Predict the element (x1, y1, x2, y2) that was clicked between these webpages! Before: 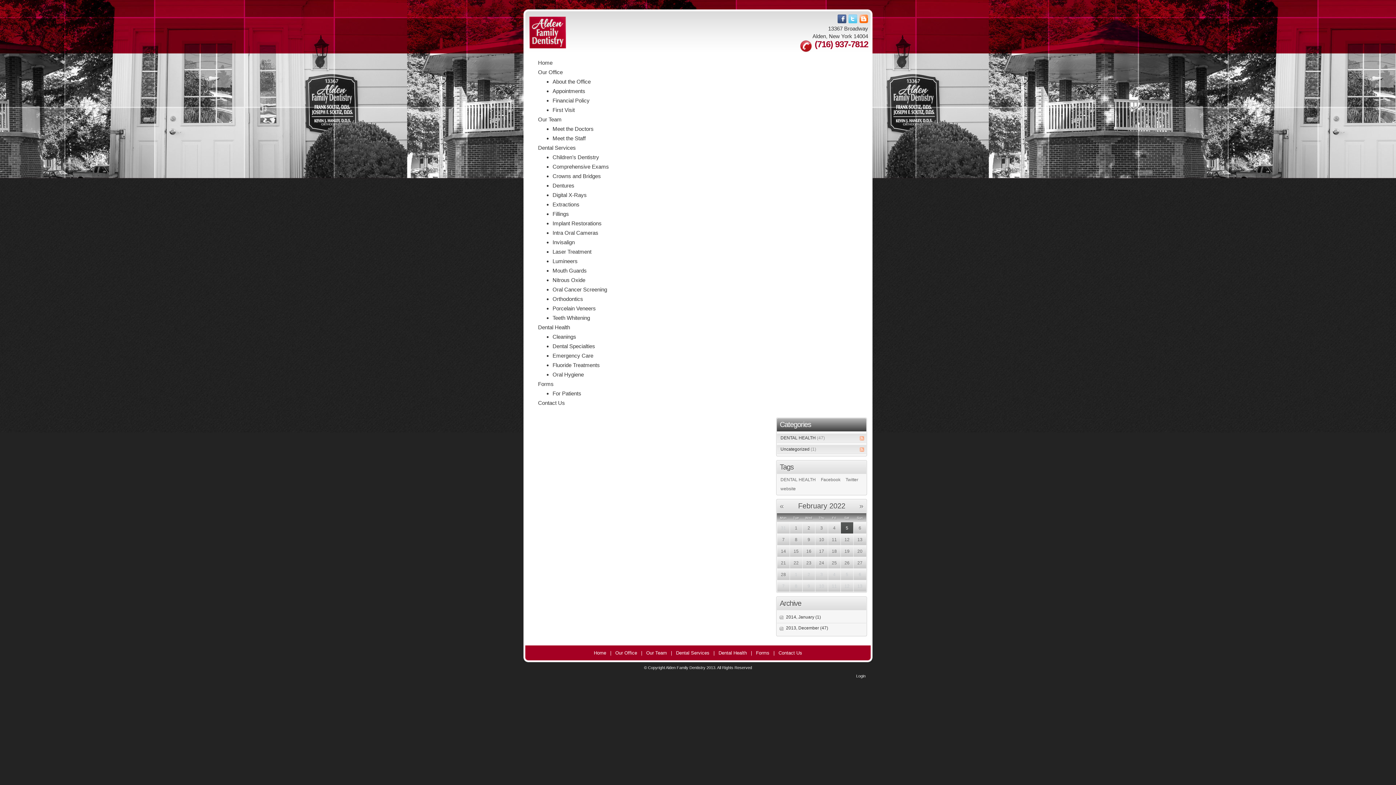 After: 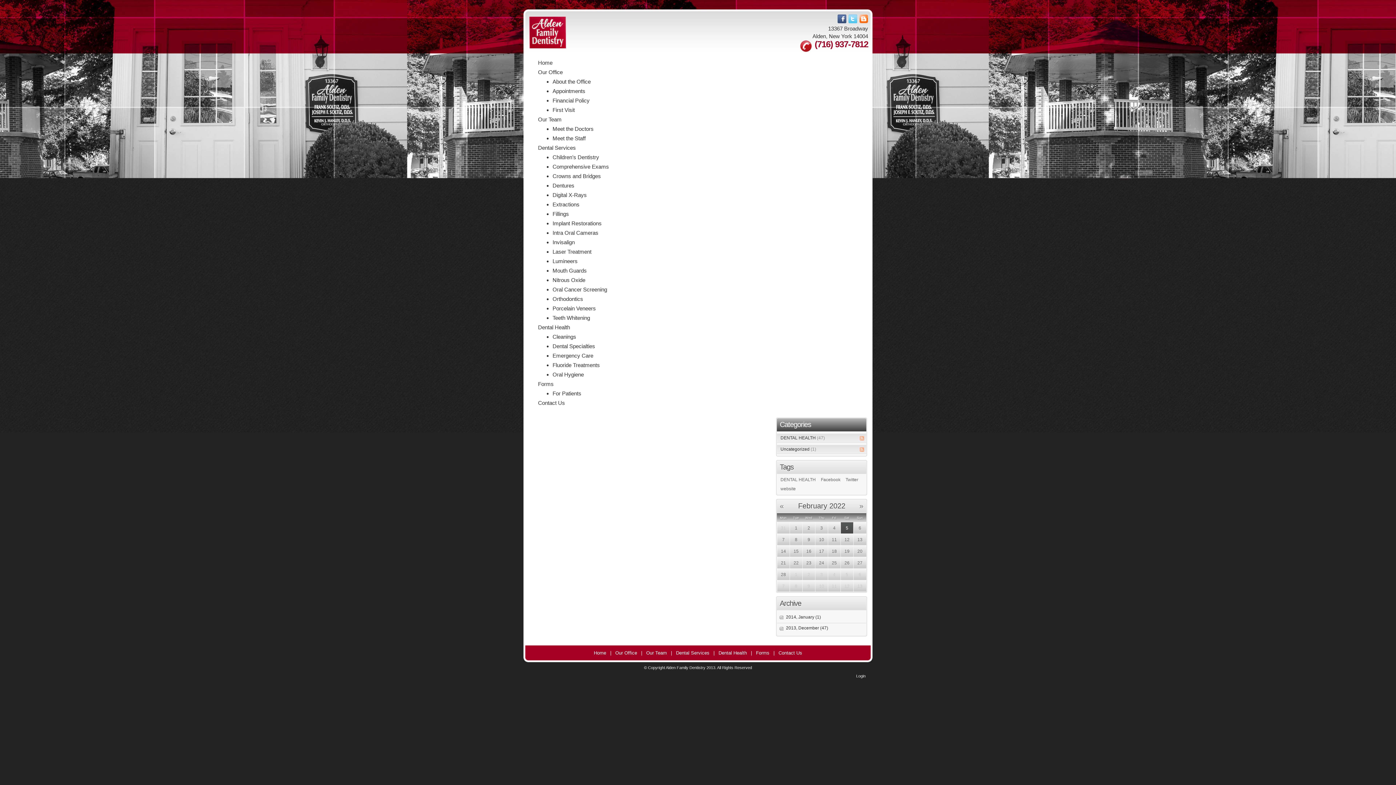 Action: bbox: (835, 18, 846, 24)